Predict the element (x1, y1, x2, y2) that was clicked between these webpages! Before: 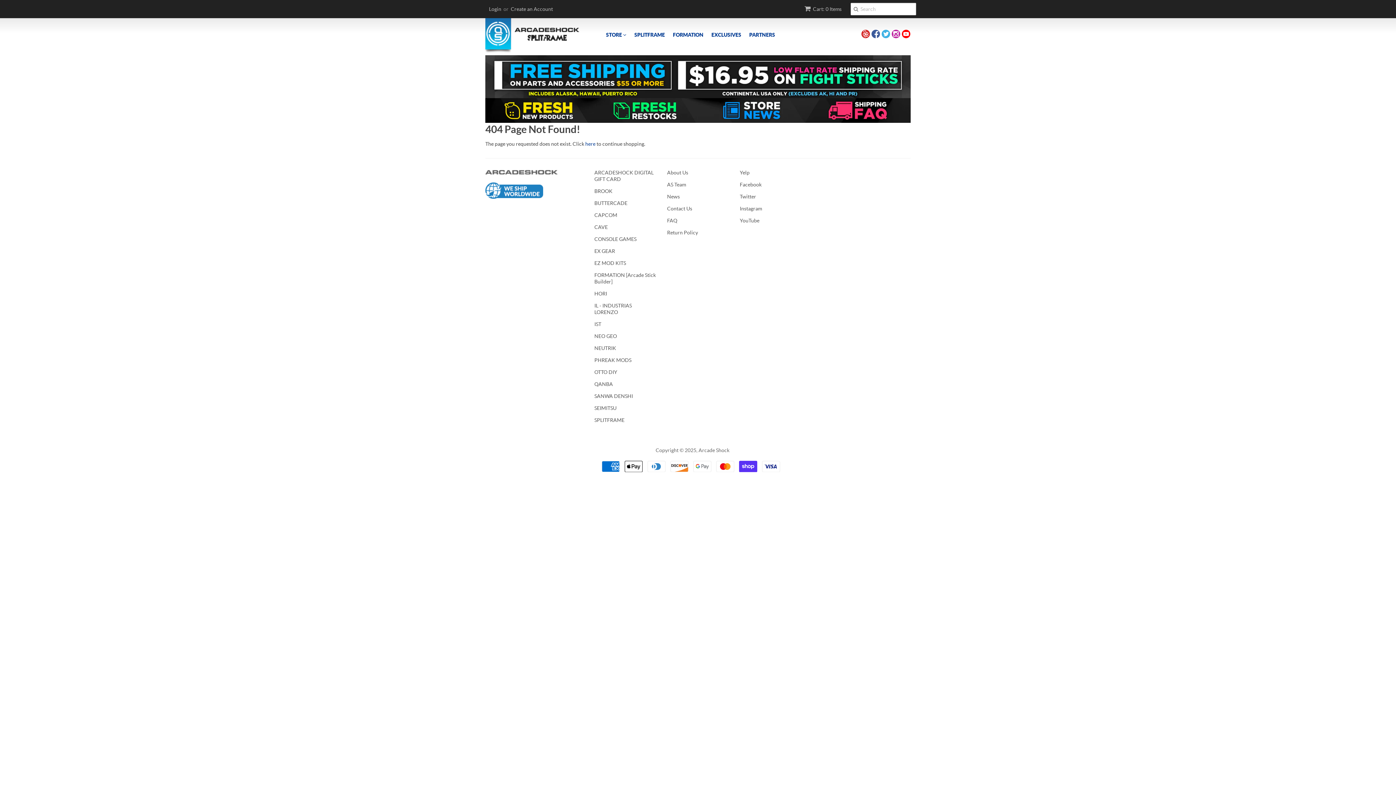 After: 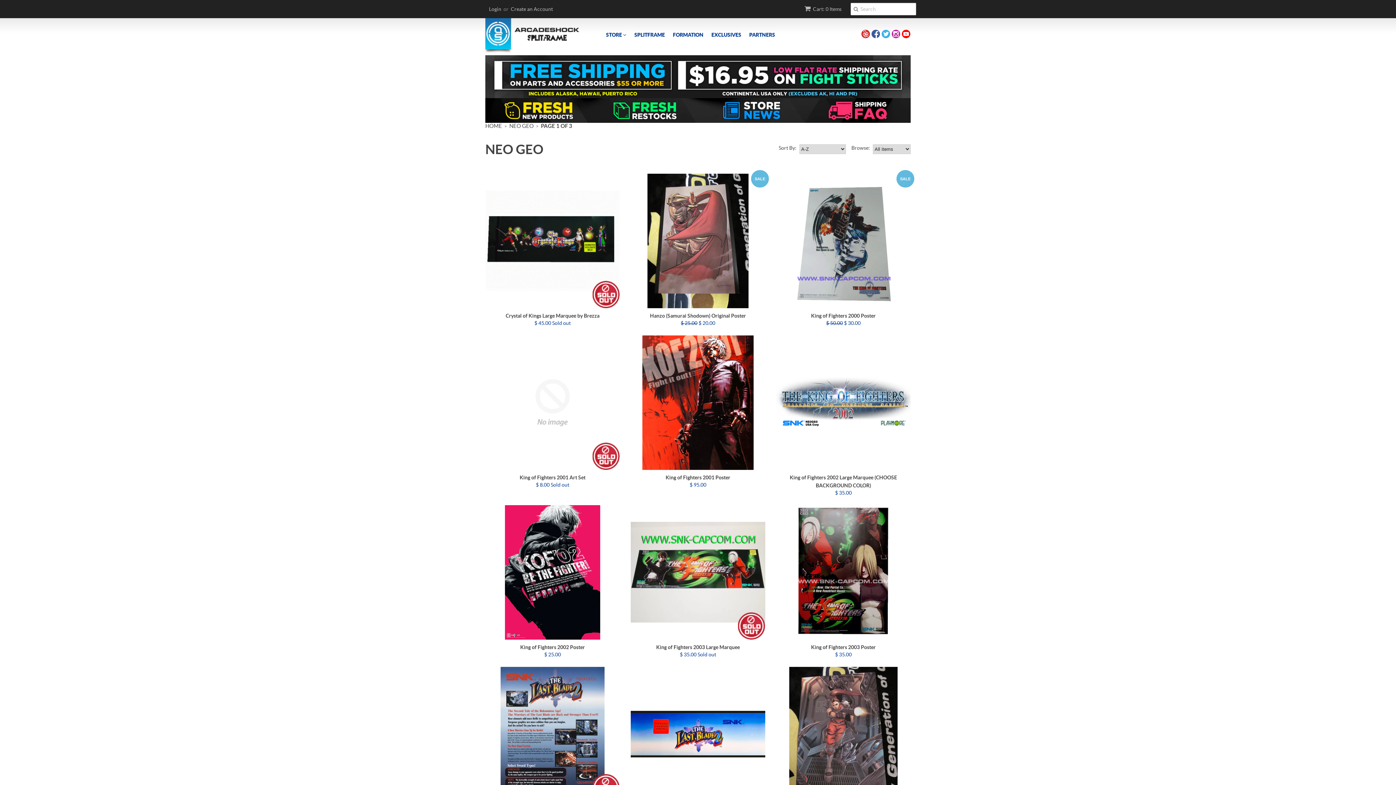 Action: bbox: (594, 333, 617, 339) label: NEO GEO